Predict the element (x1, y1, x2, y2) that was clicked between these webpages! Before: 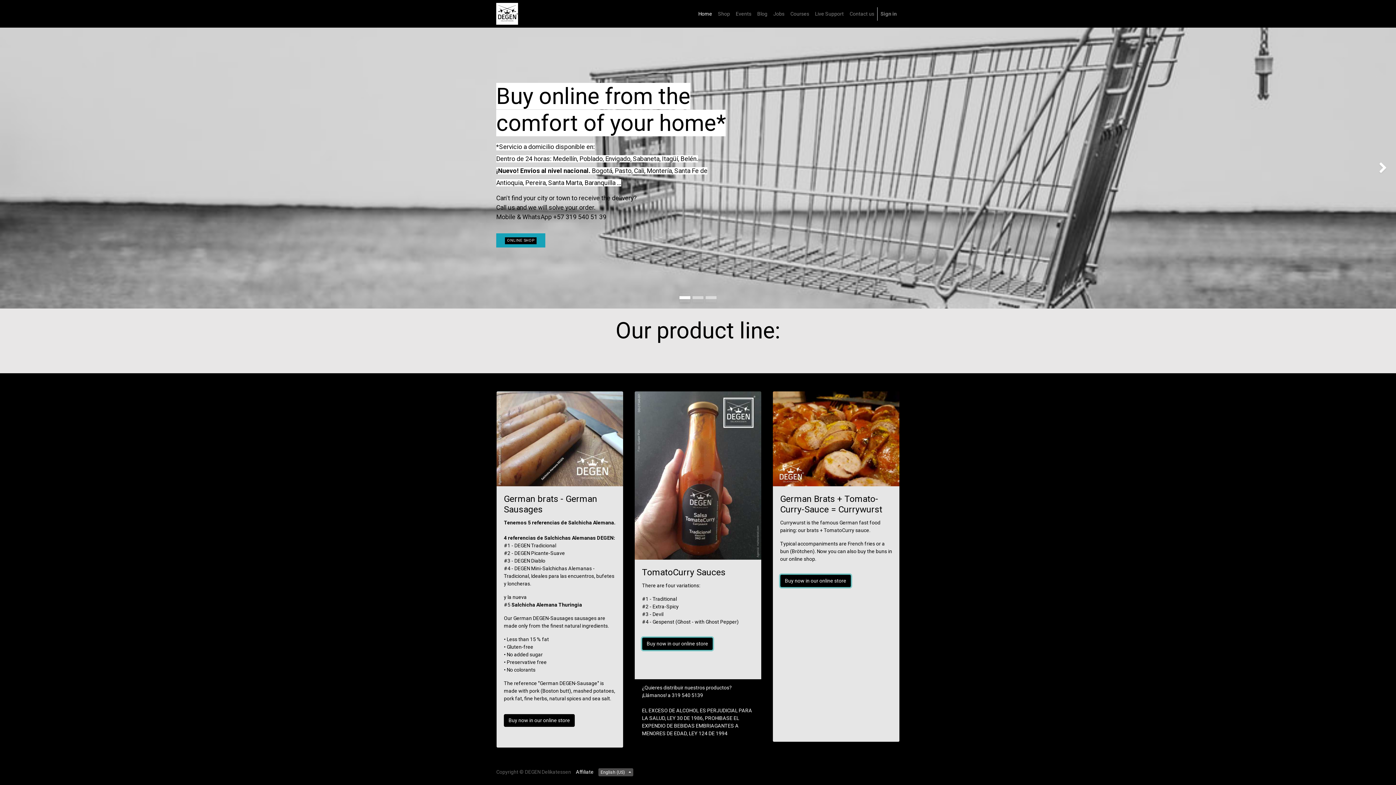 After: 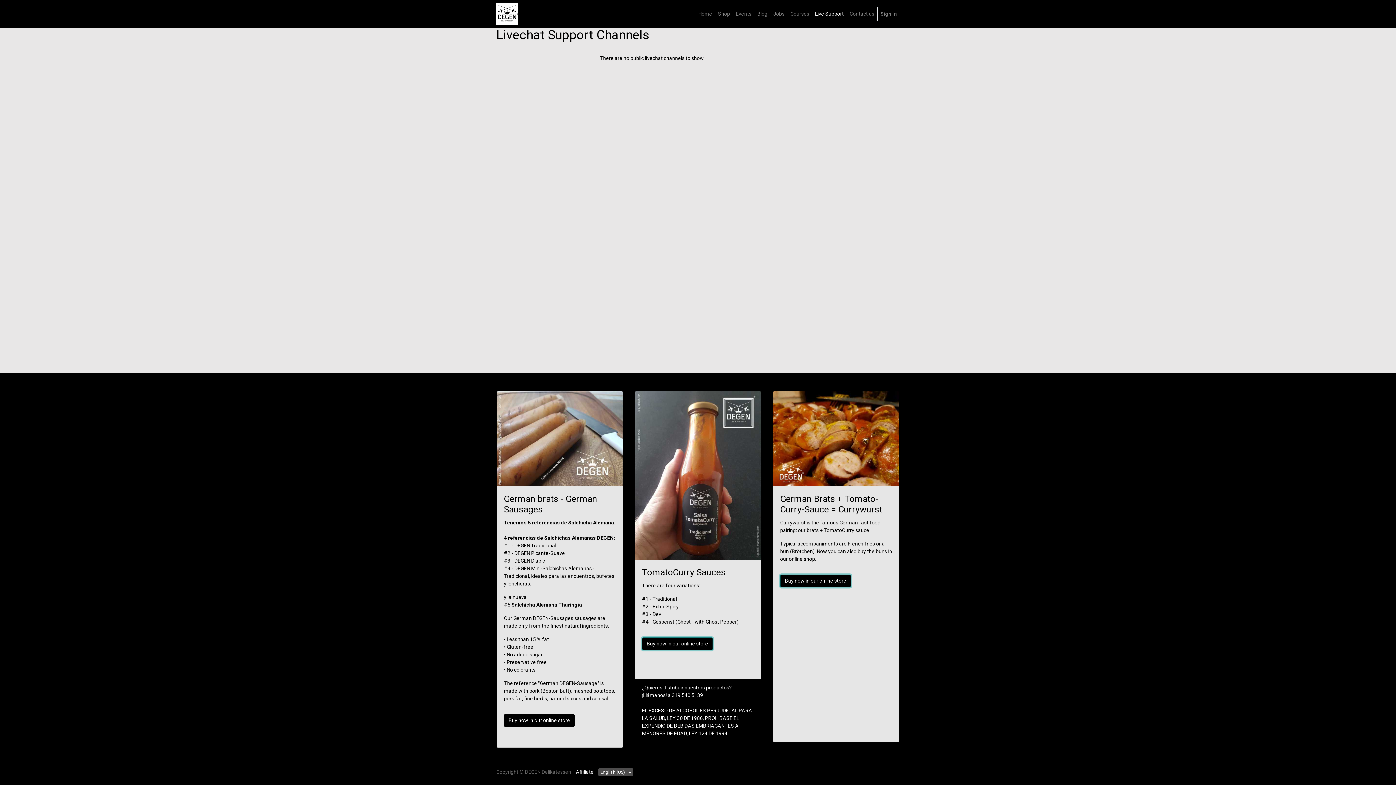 Action: label: Live Support bbox: (812, 7, 846, 20)